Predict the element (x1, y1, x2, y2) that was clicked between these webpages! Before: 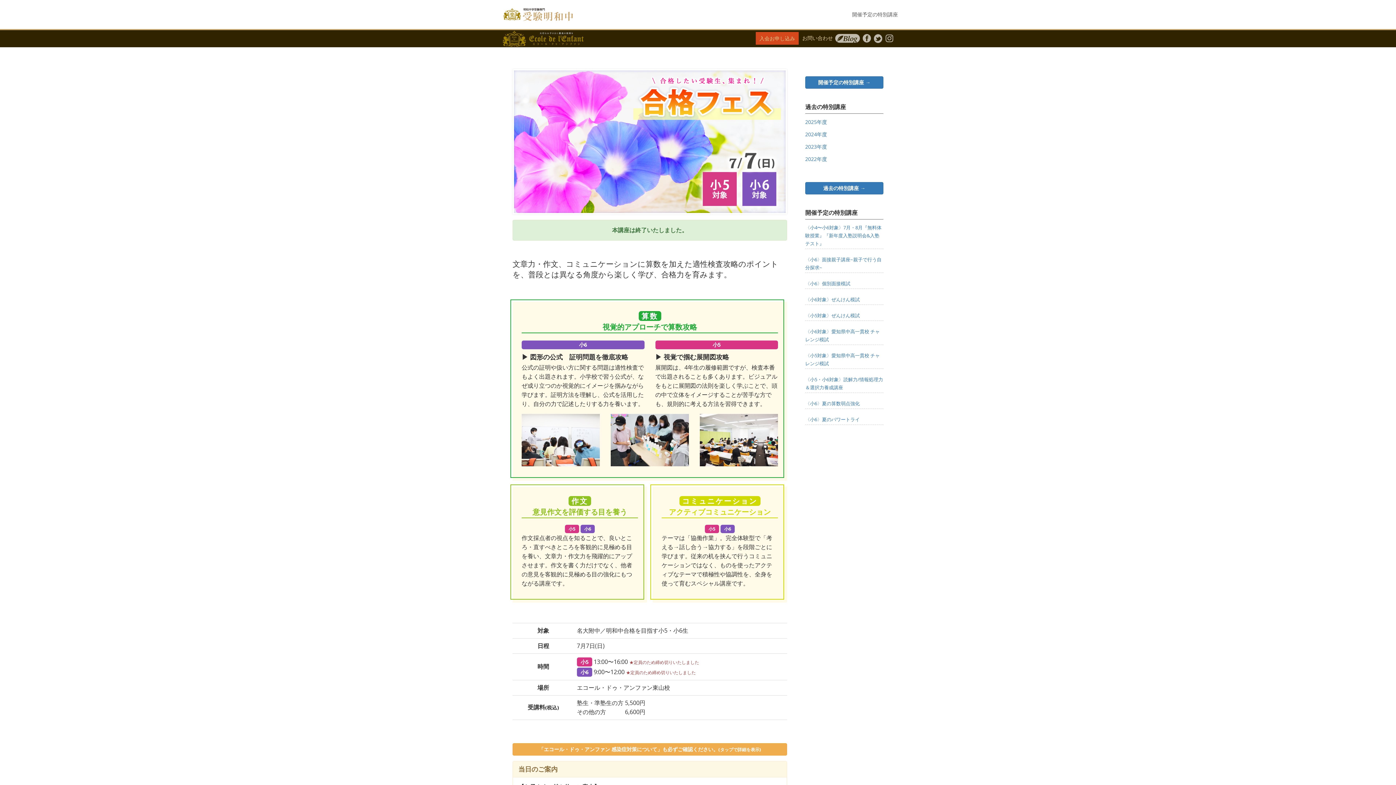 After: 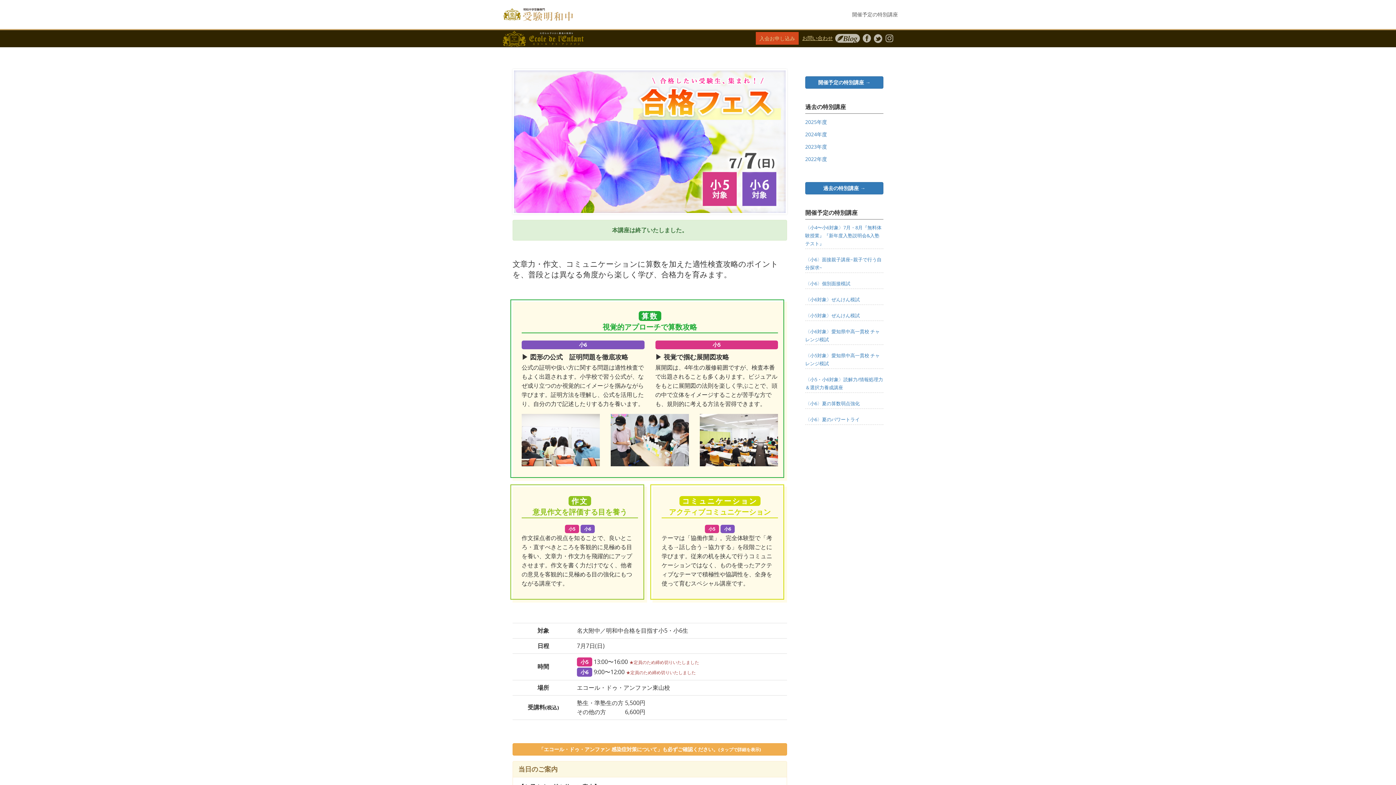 Action: label: お問い合わせ bbox: (802, 34, 833, 41)